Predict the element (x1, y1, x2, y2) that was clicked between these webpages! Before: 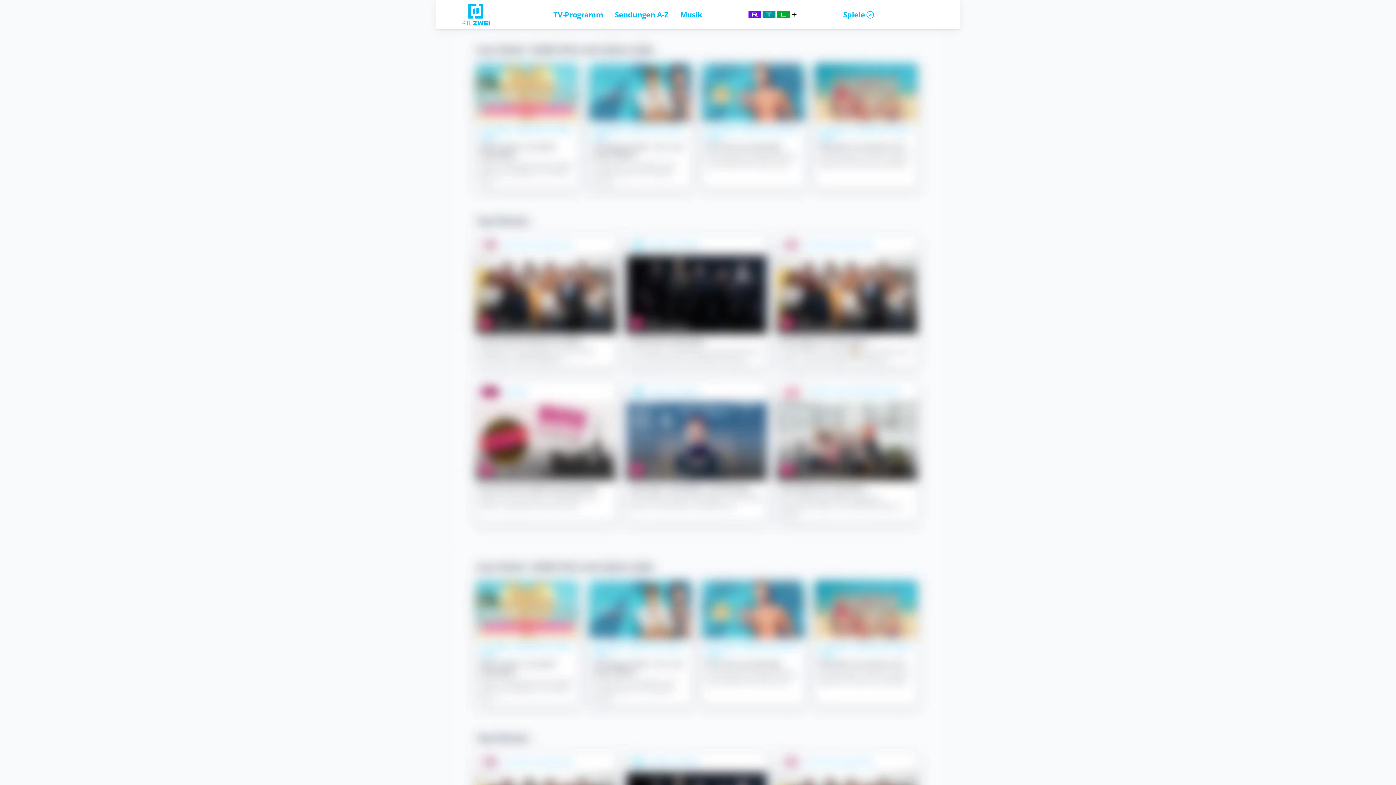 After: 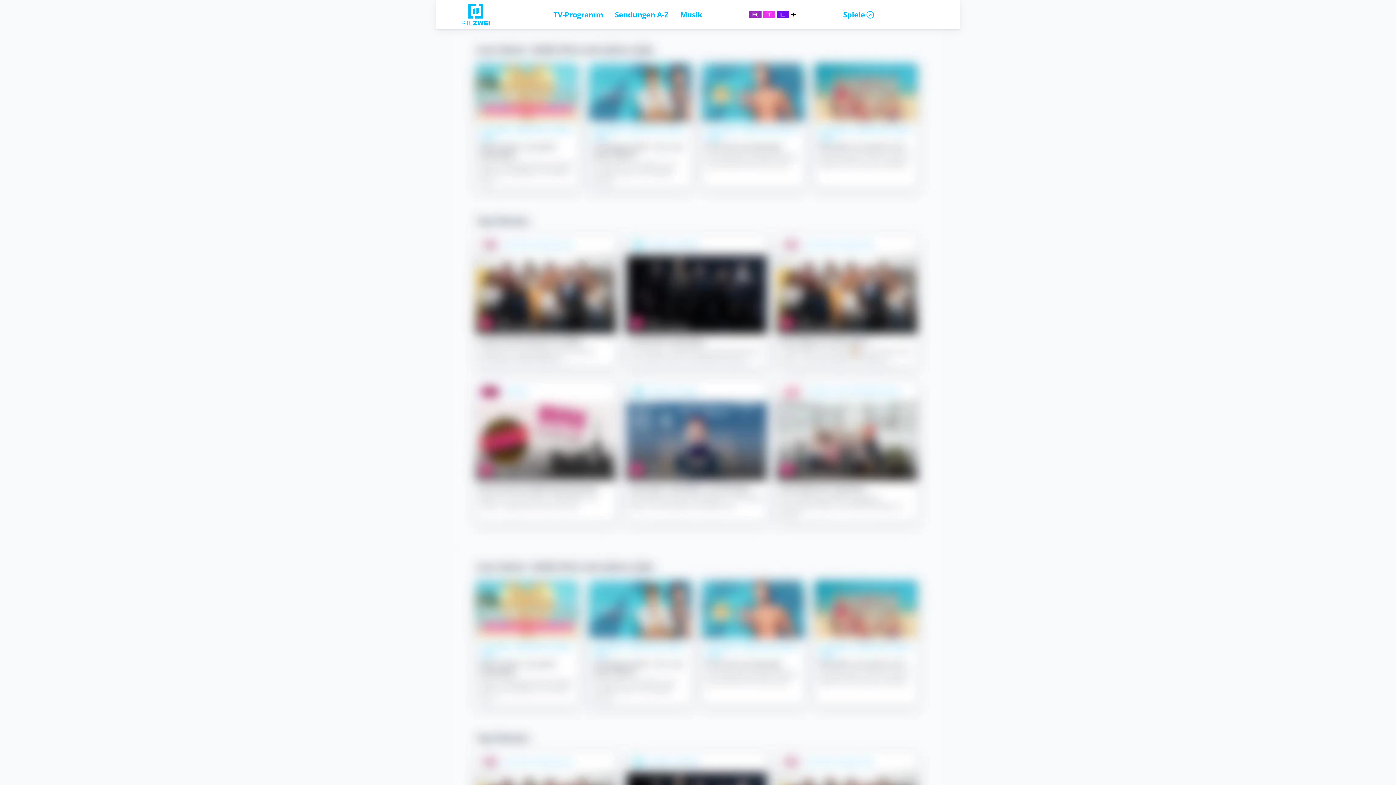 Action: bbox: (553, 9, 603, 19) label: TV-Programm